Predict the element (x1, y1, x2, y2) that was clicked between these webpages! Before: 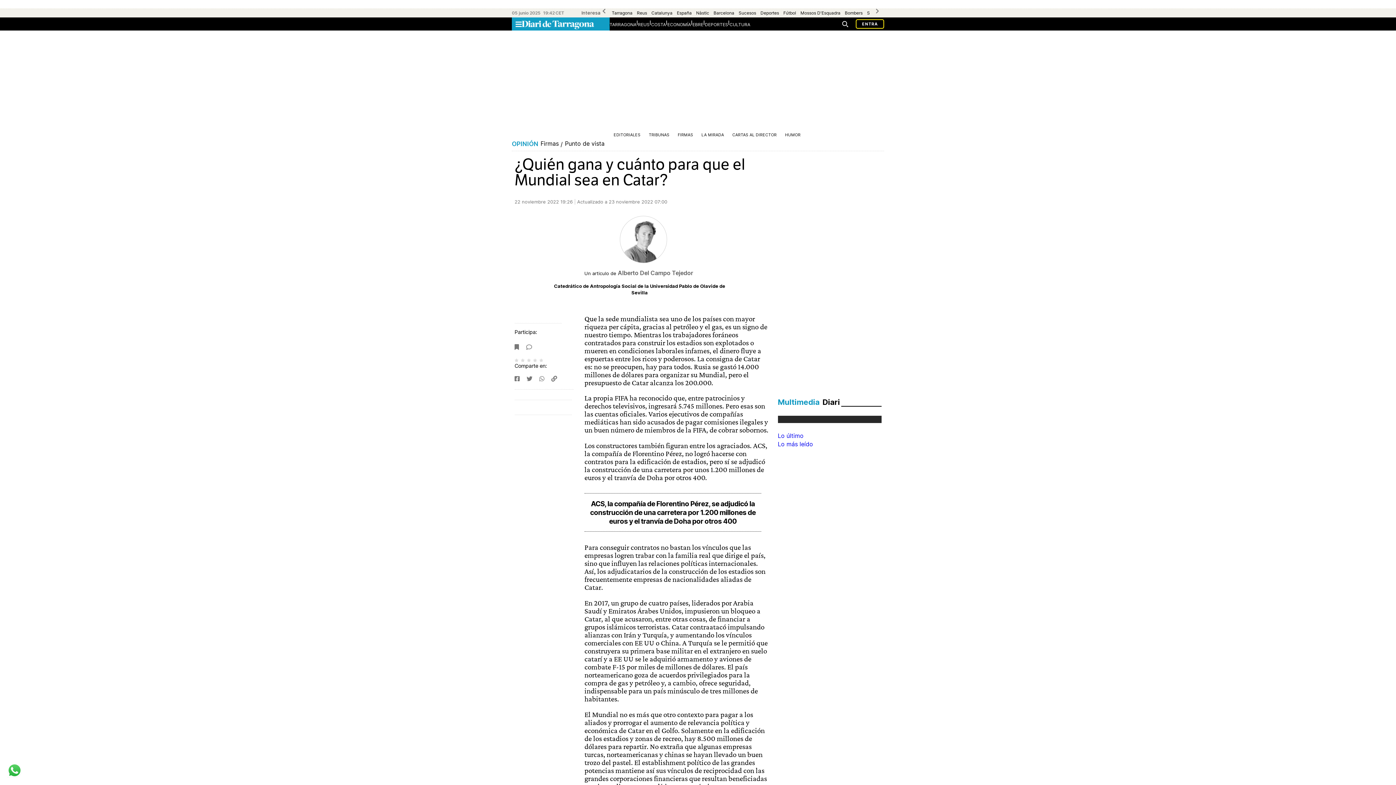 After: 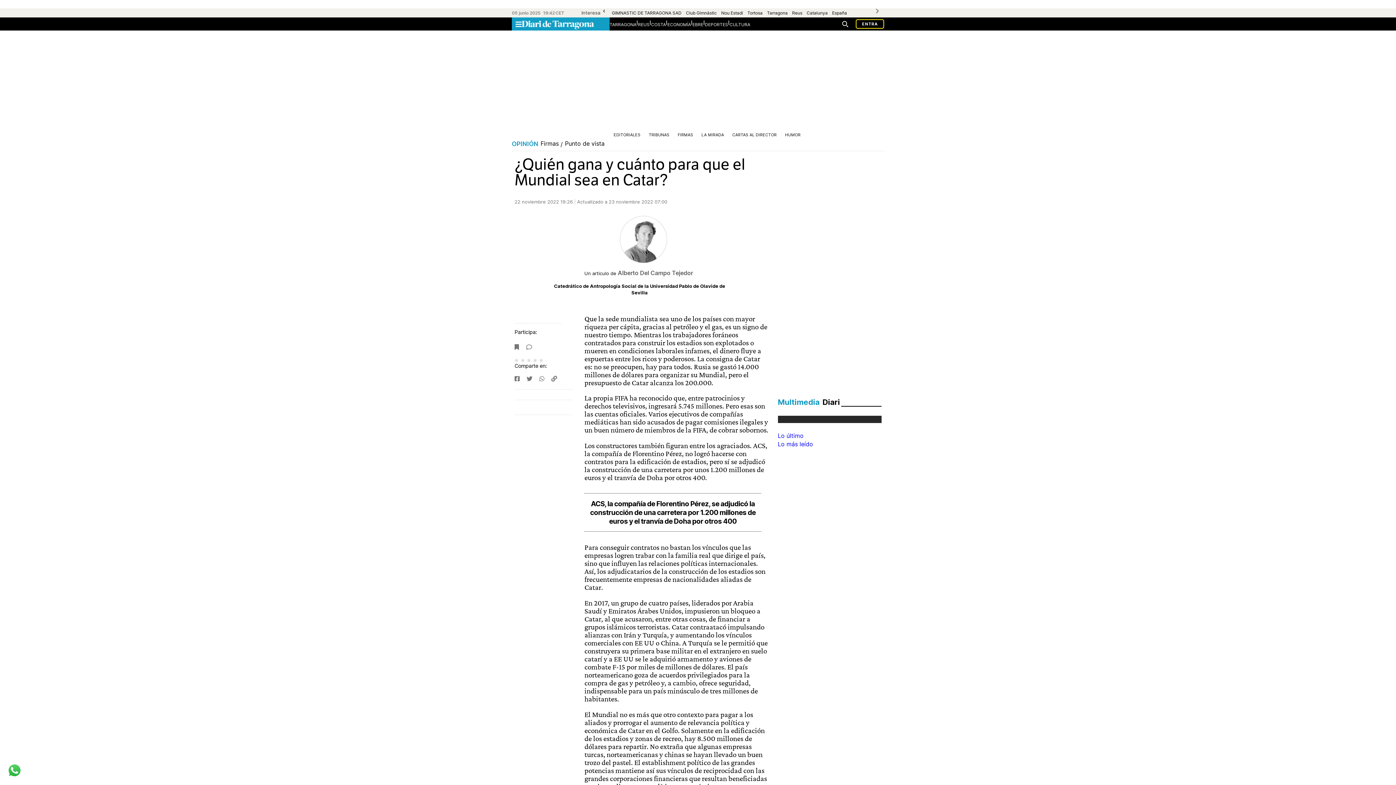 Action: bbox: (601, 8, 606, 13)